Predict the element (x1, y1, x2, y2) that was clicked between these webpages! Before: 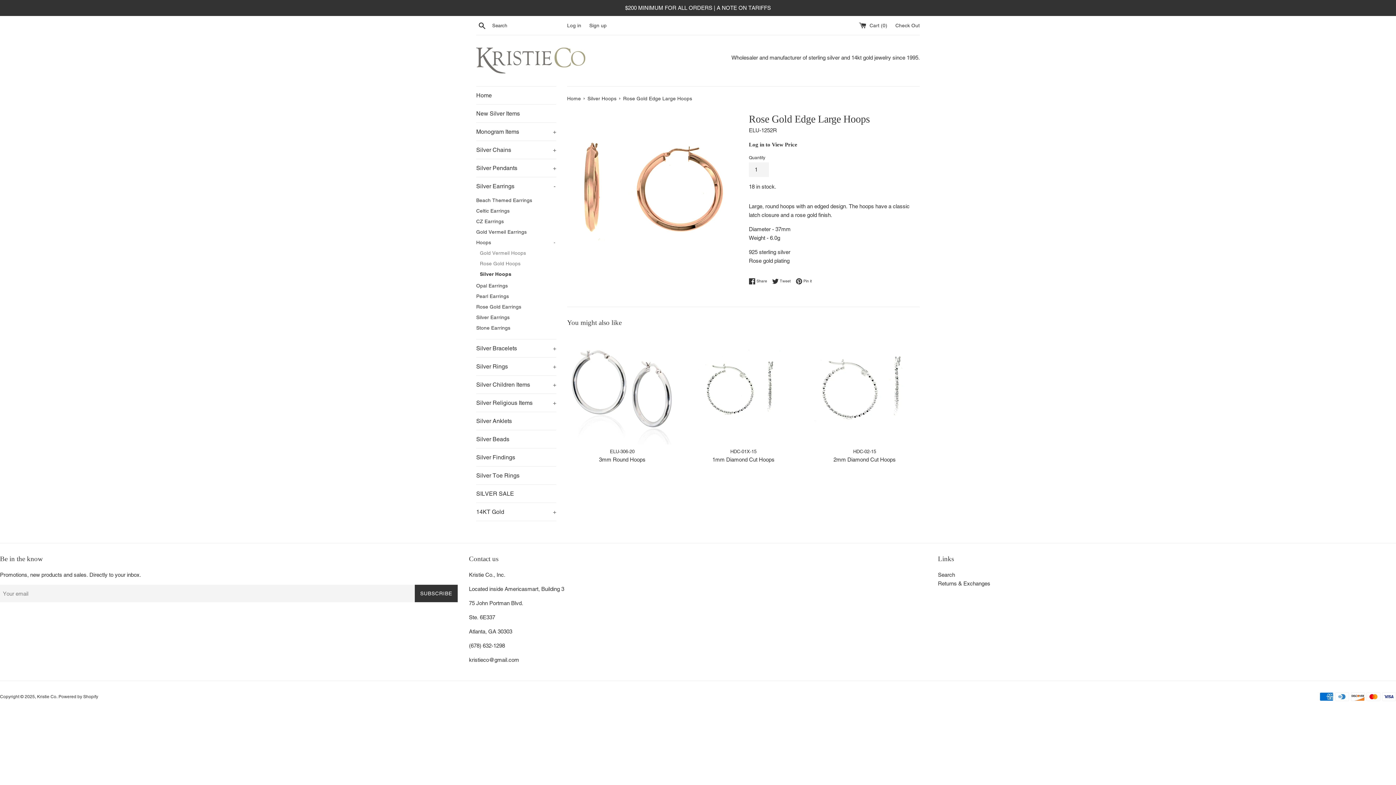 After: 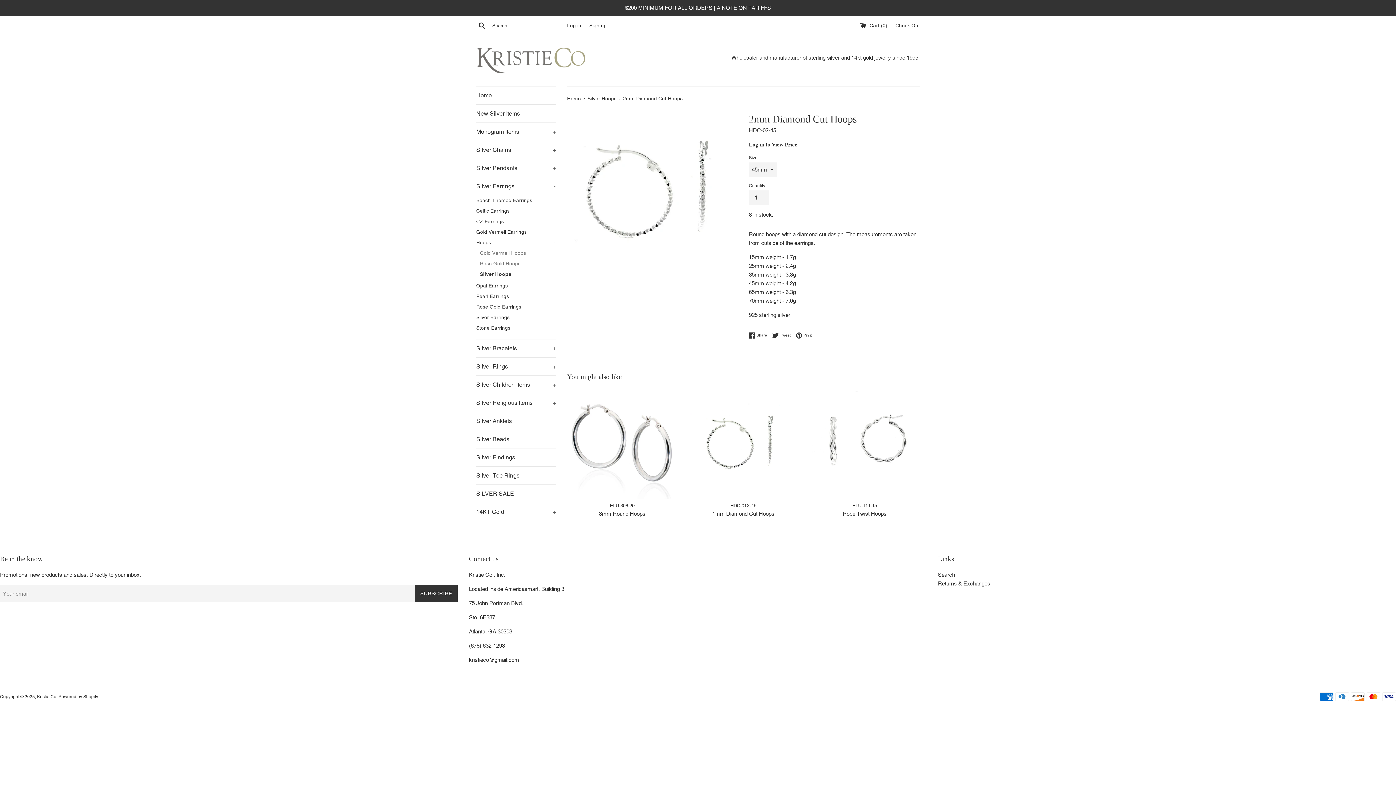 Action: bbox: (809, 334, 919, 444)